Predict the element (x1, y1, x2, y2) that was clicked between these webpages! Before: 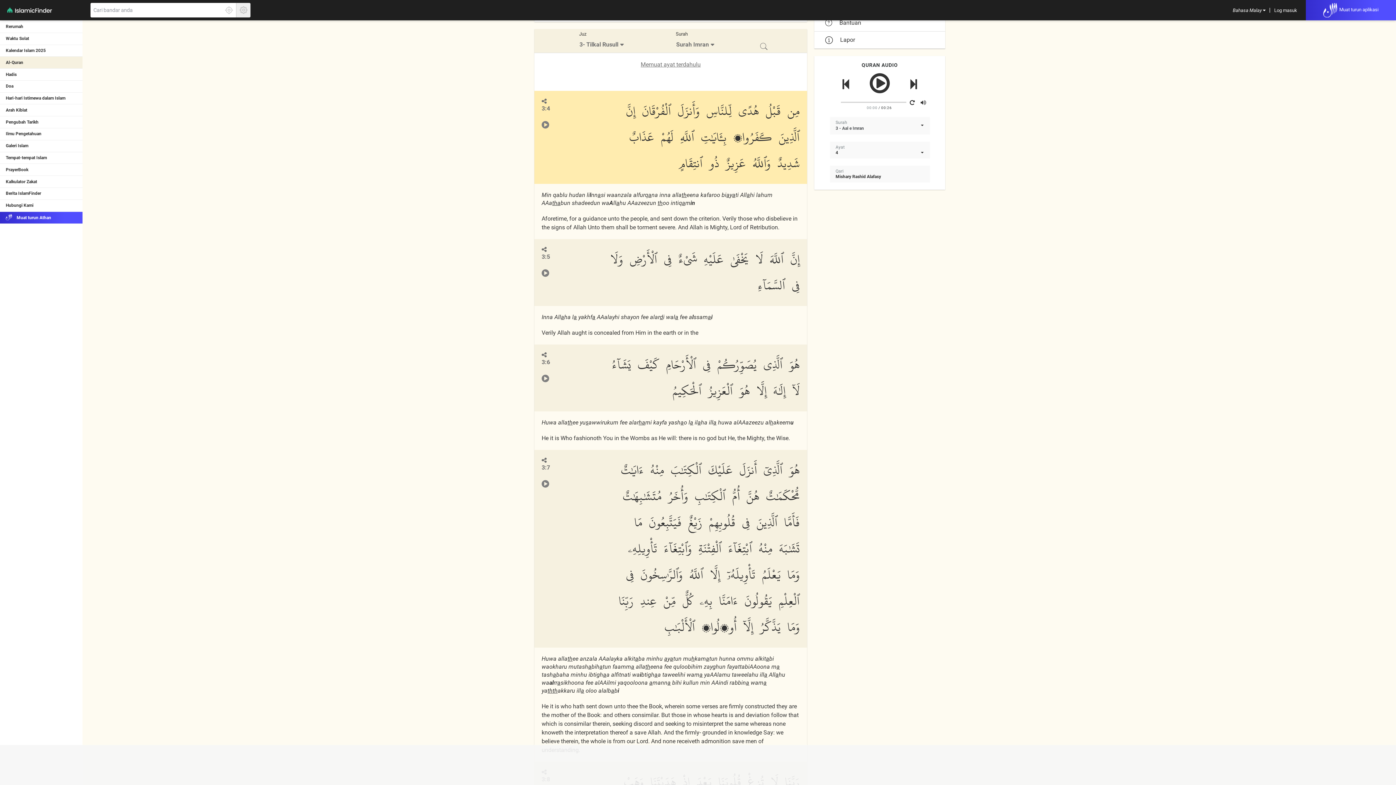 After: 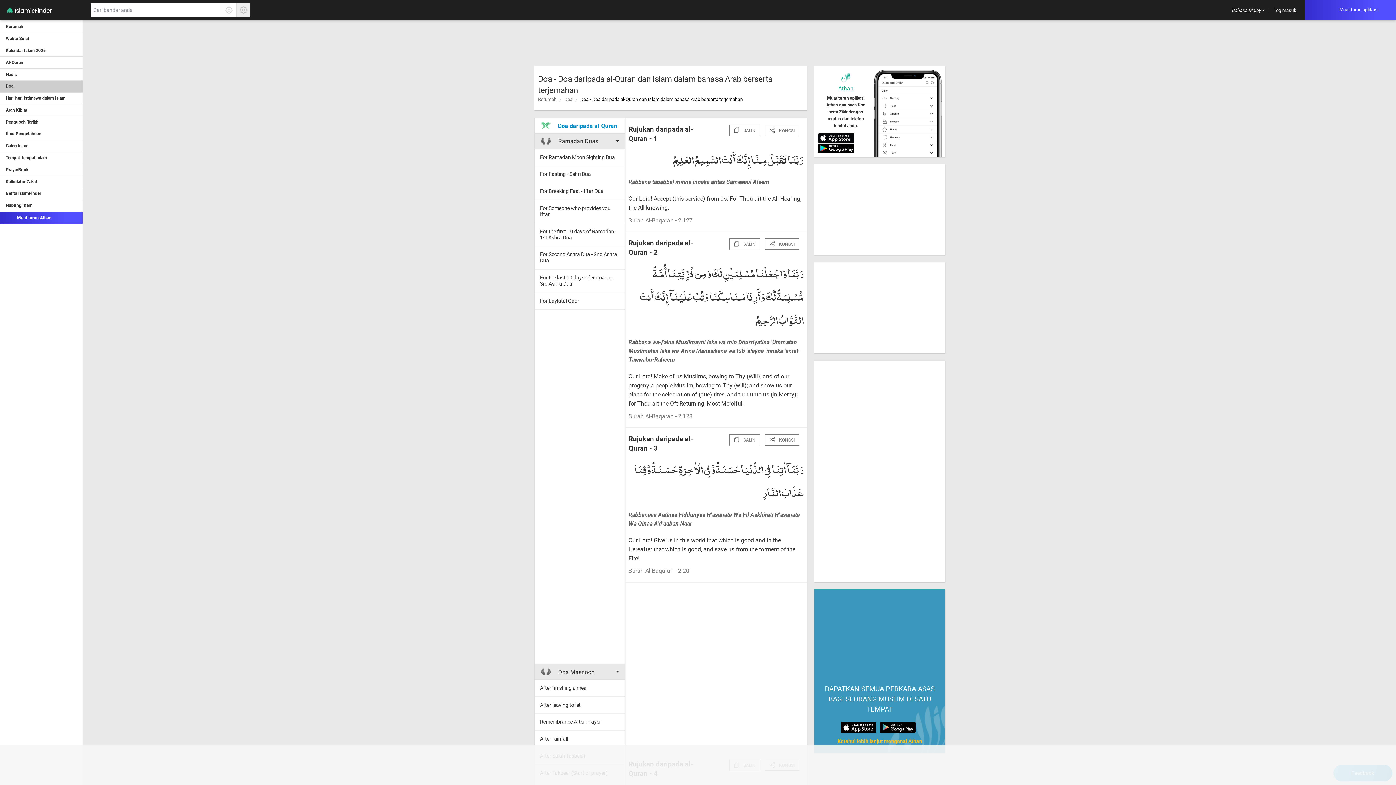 Action: label: Doa bbox: (0, 80, 83, 92)